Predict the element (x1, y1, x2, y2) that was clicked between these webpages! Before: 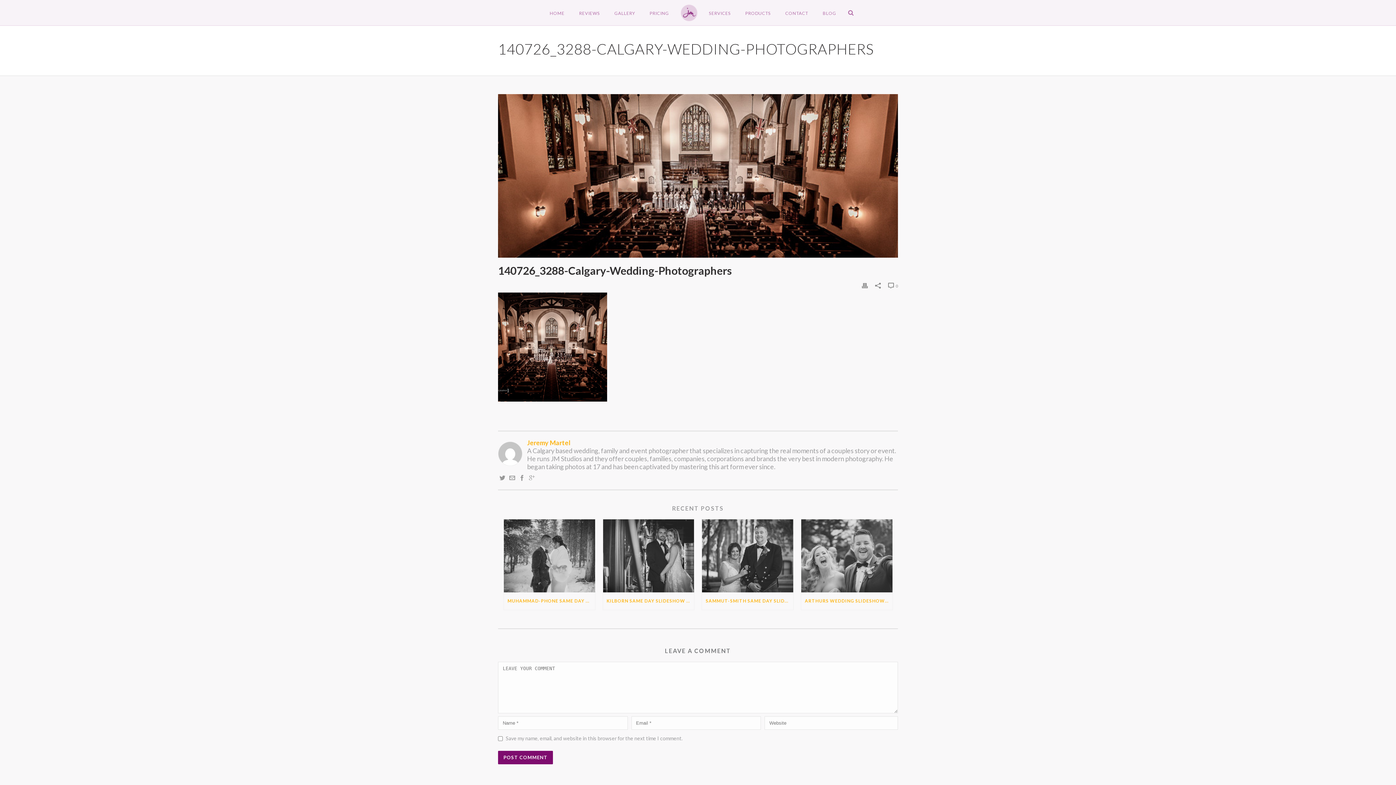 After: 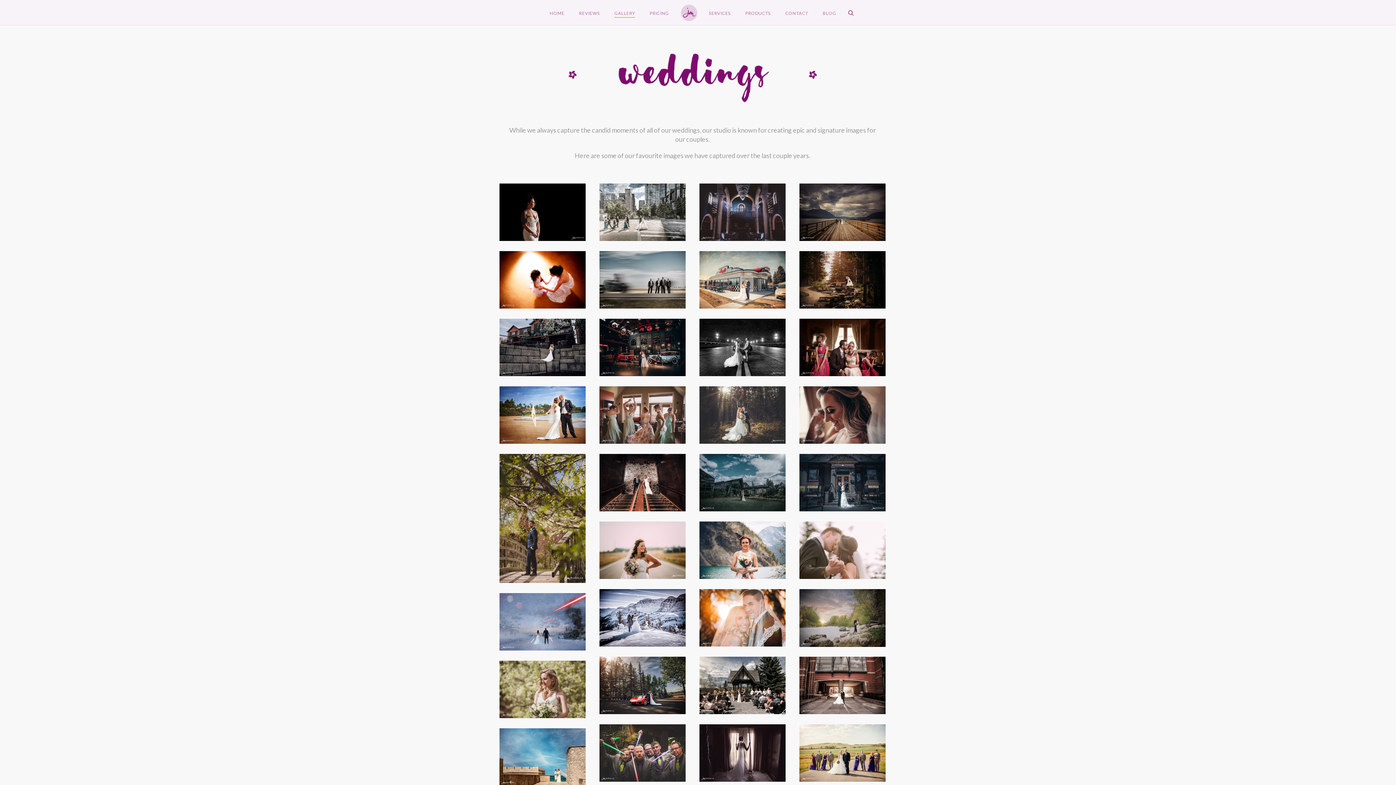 Action: bbox: (607, 9, 642, 17) label: GALLERY